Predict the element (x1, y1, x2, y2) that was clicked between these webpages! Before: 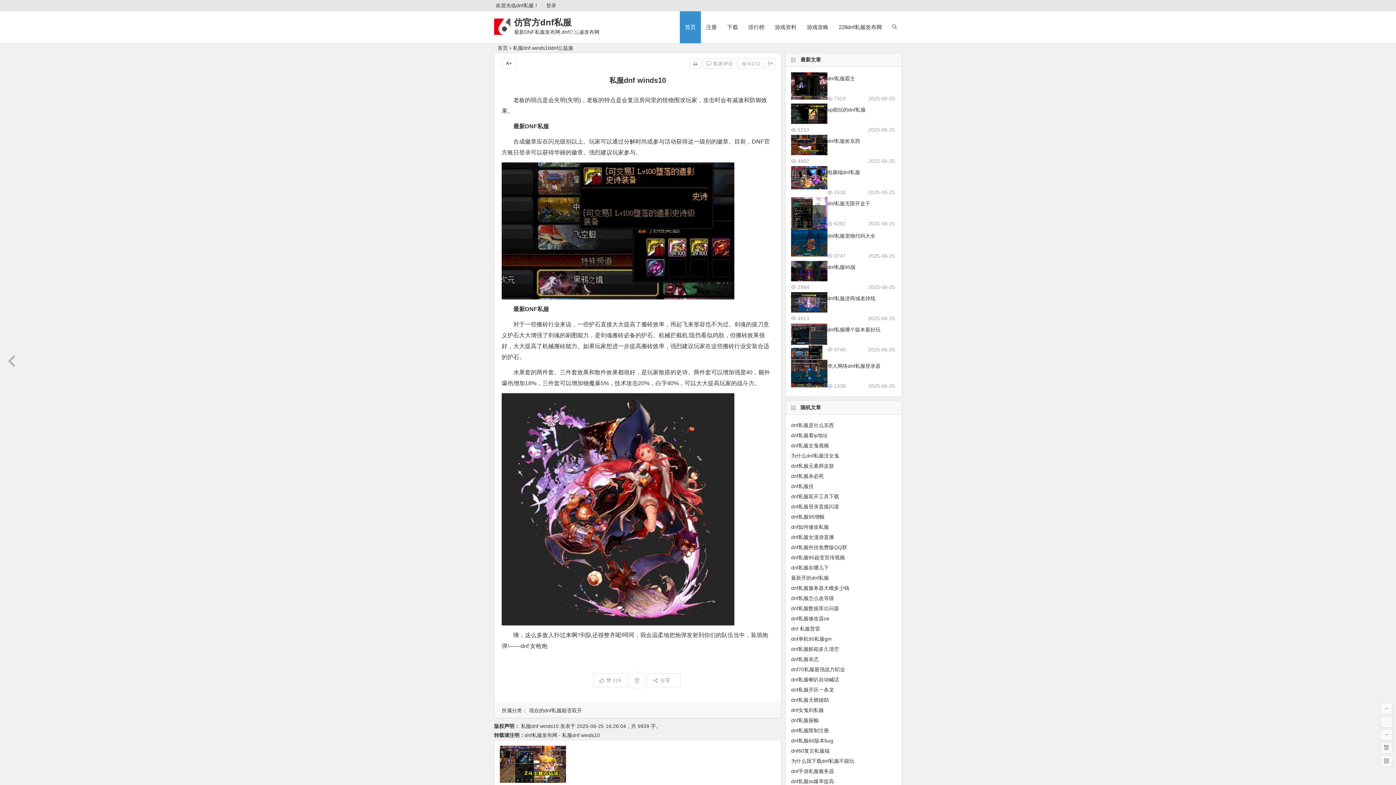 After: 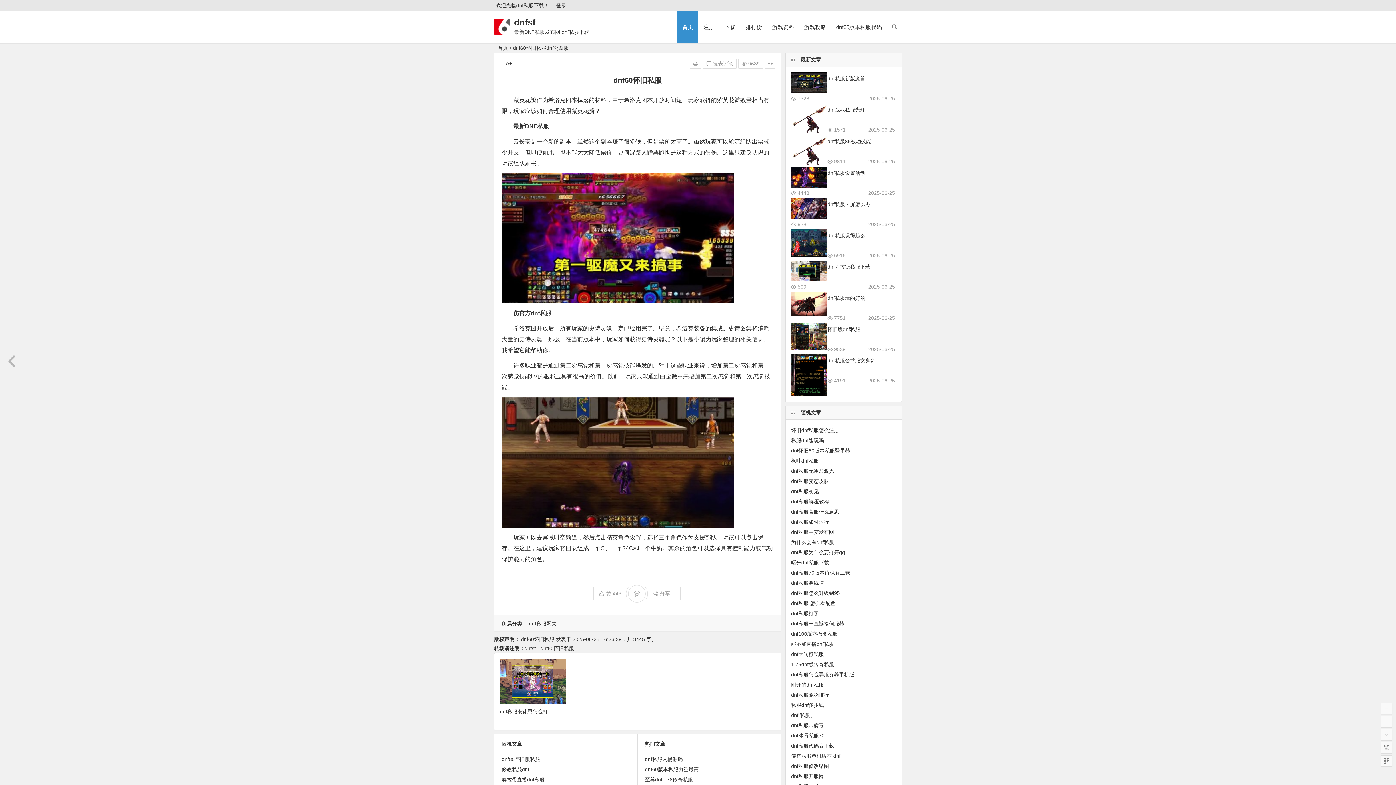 Action: label: dnf私服发布网 - 私服dnf winds10 bbox: (524, 732, 600, 738)